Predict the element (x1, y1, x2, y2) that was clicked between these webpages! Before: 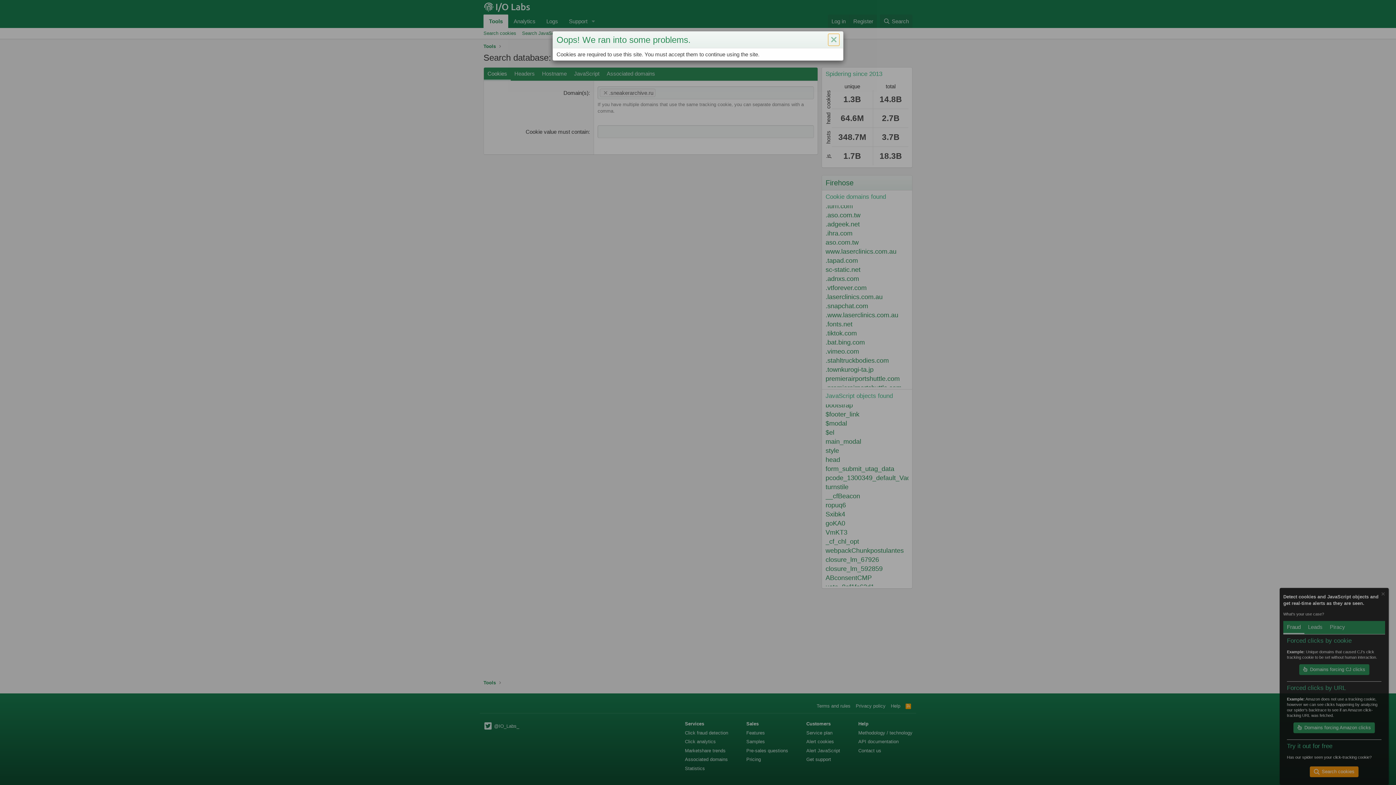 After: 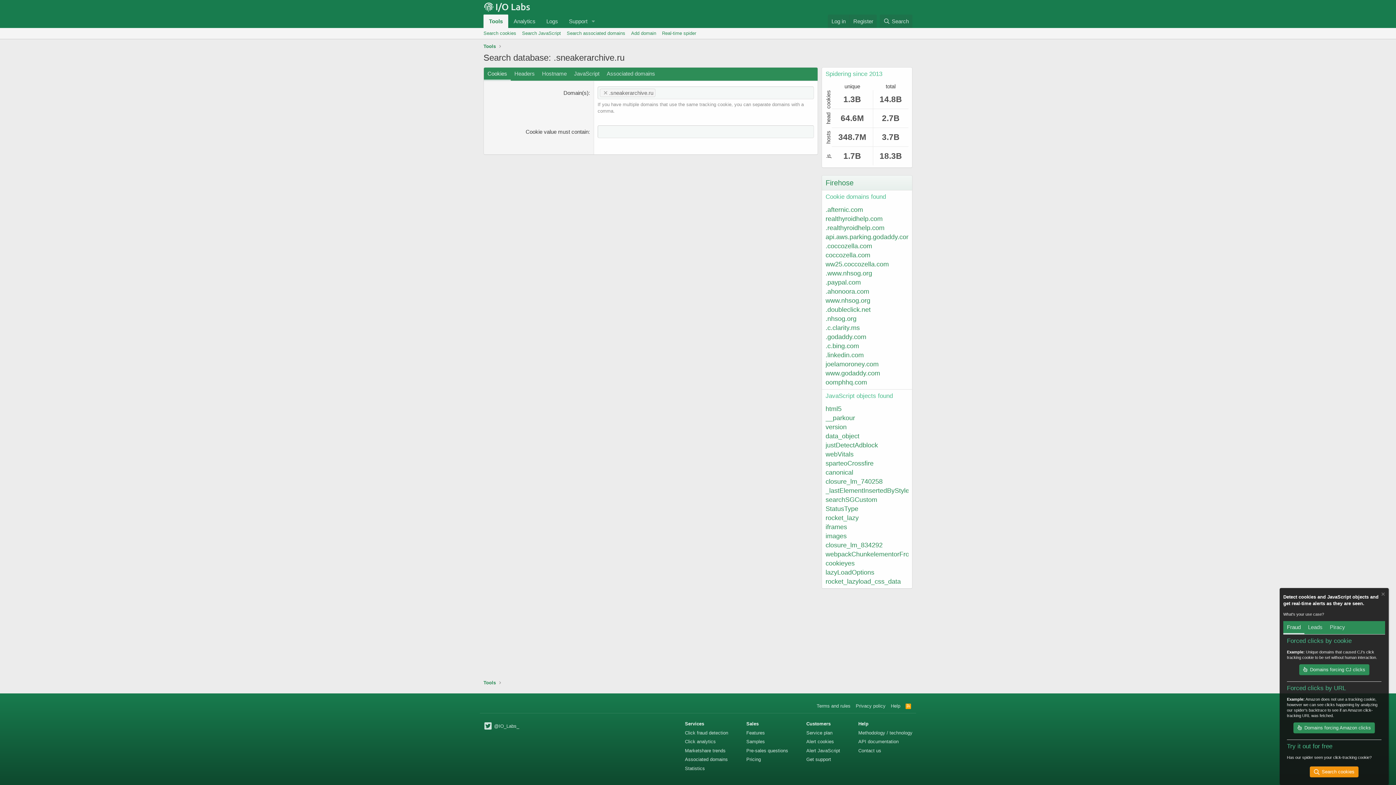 Action: bbox: (828, 33, 839, 45) label: Close